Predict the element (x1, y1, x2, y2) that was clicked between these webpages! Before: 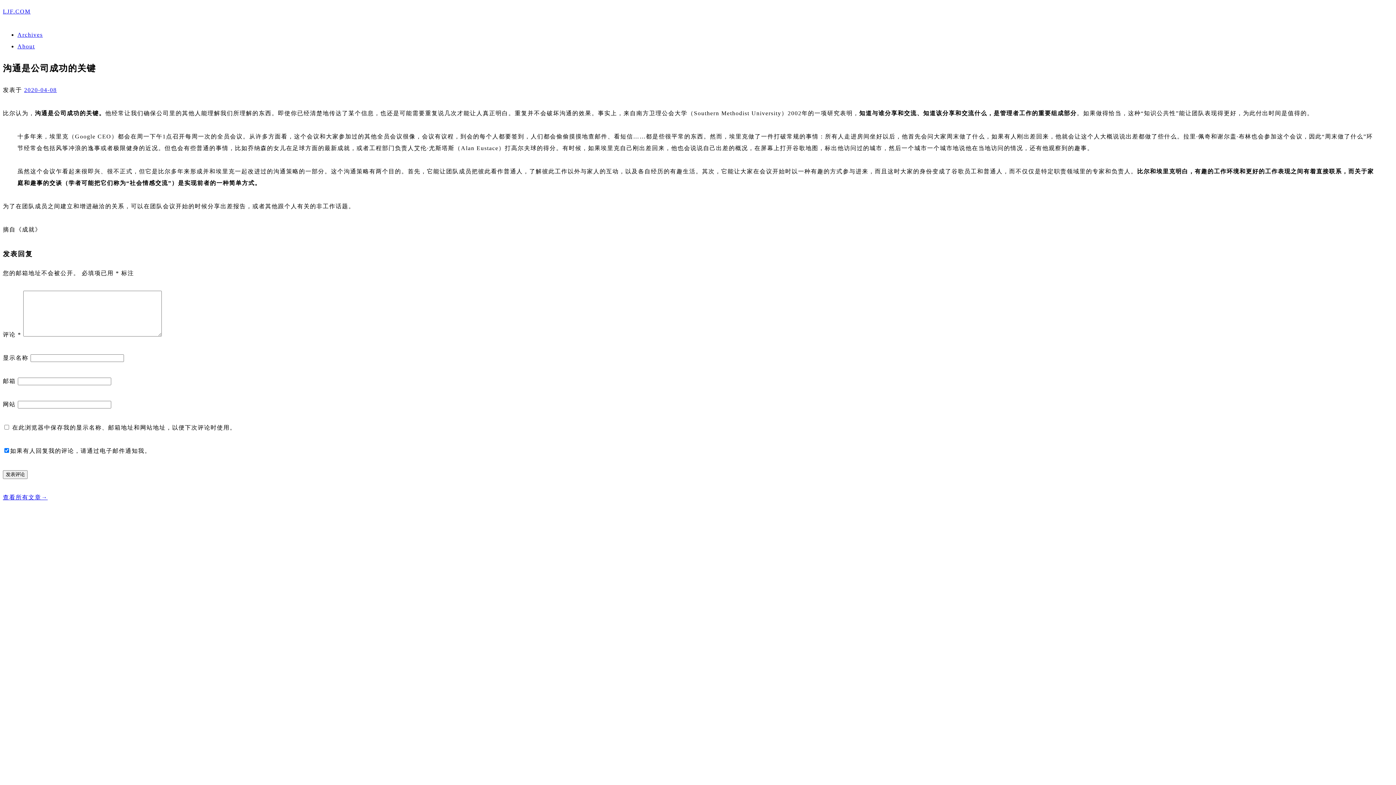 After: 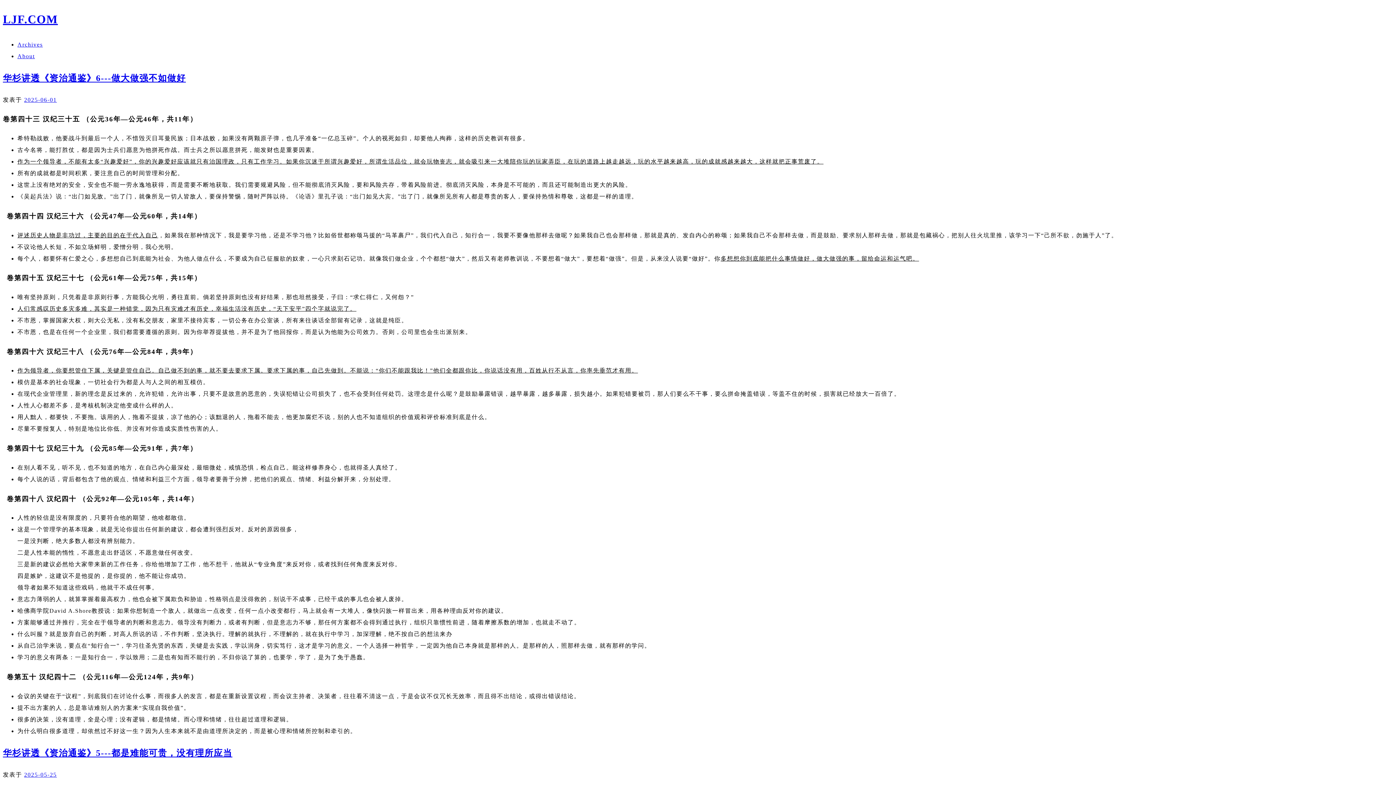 Action: label: LJF.COM bbox: (2, 8, 30, 14)